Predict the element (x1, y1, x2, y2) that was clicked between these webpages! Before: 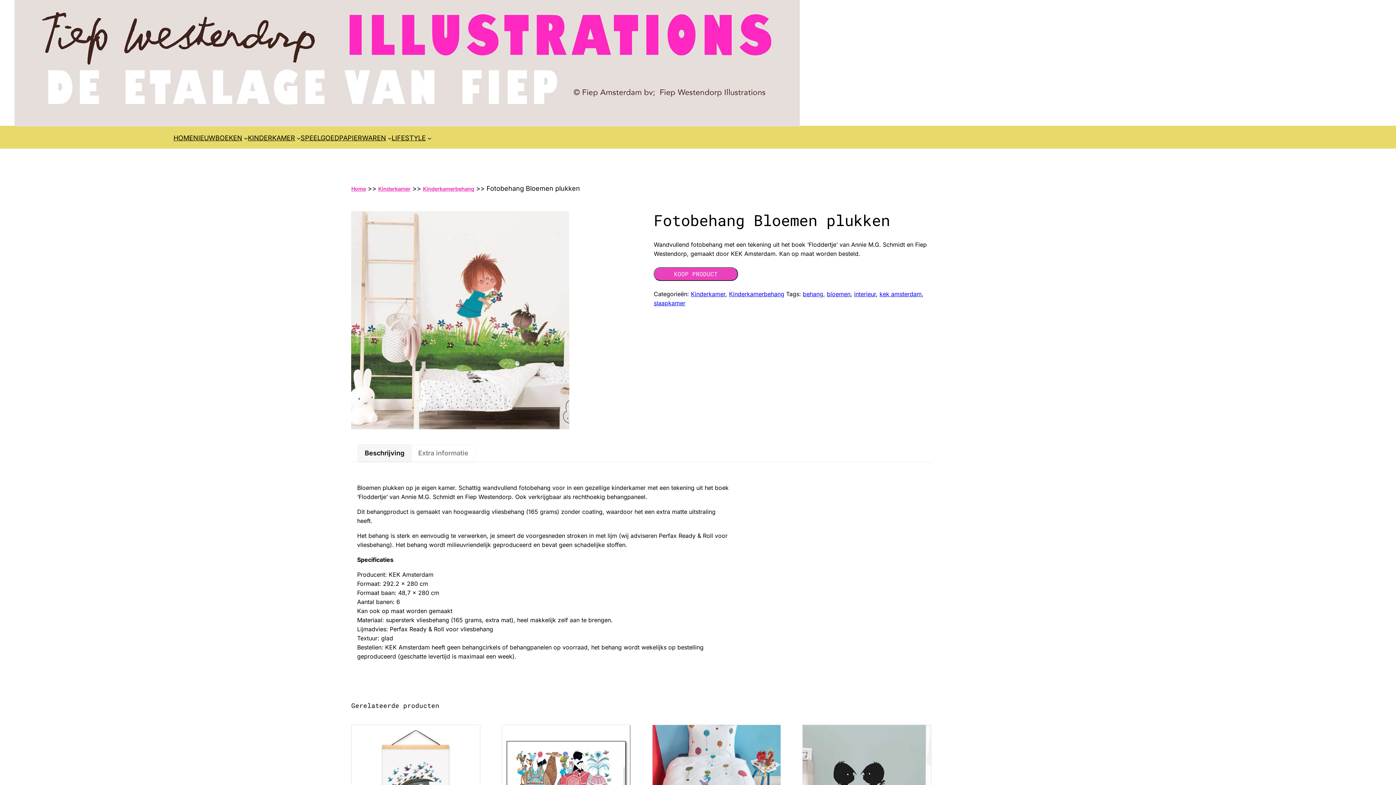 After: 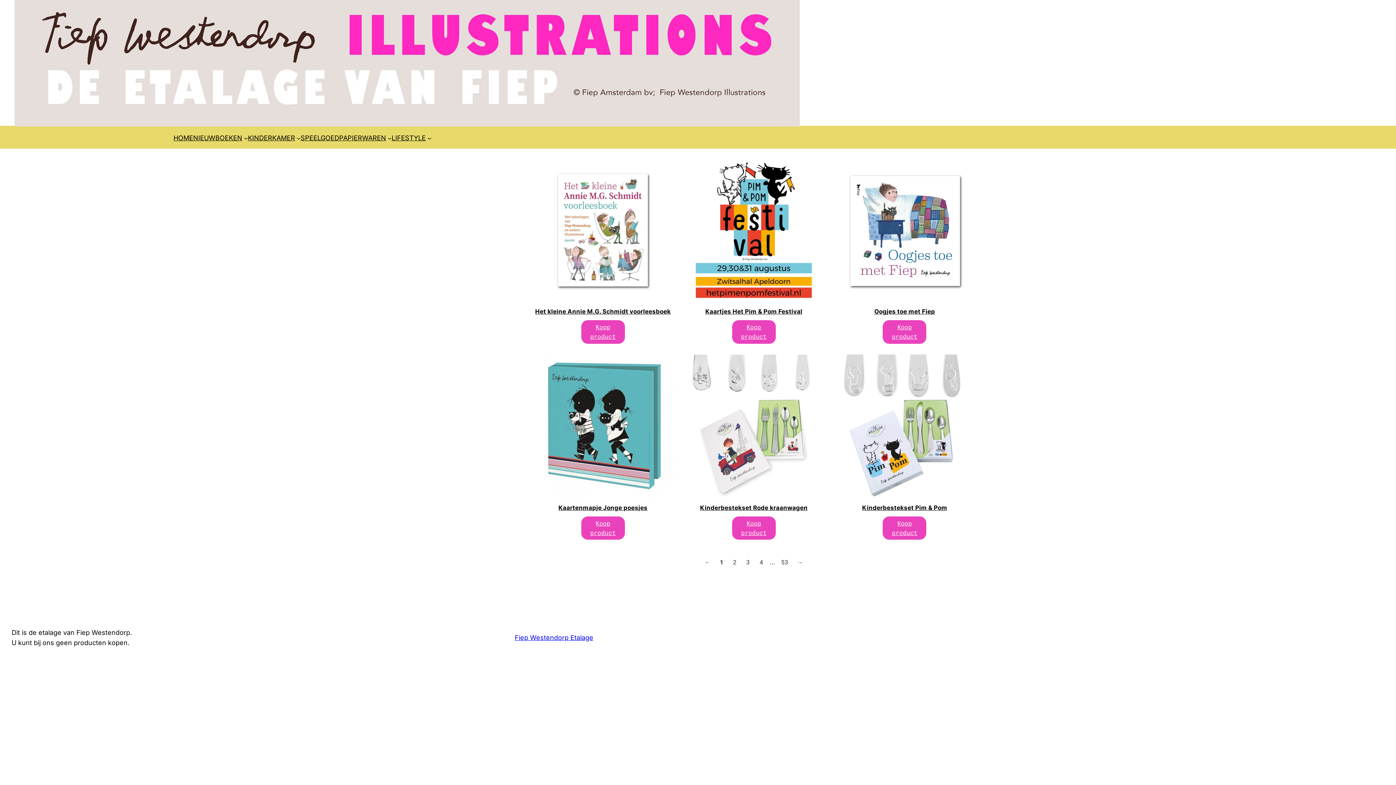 Action: bbox: (879, 290, 921, 297) label: kek amsterdam